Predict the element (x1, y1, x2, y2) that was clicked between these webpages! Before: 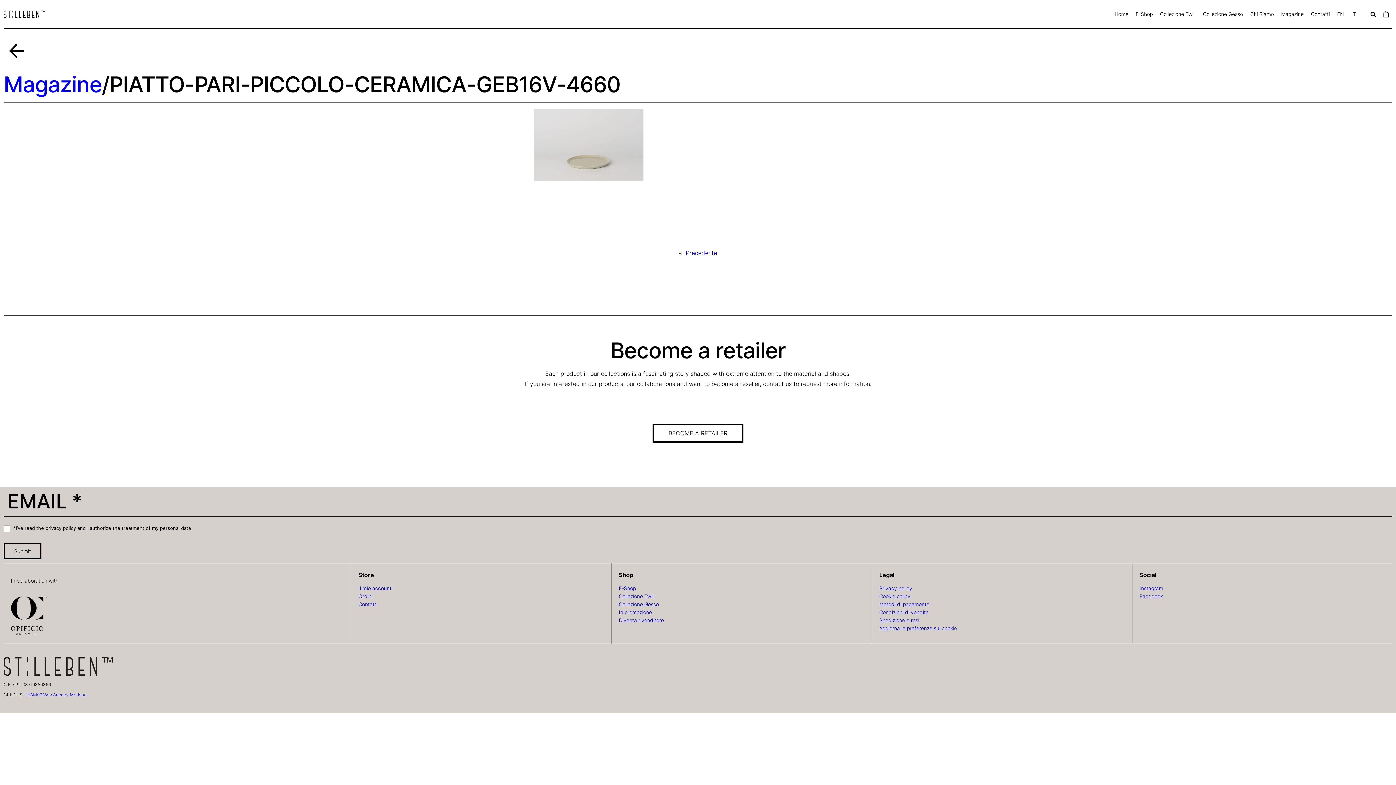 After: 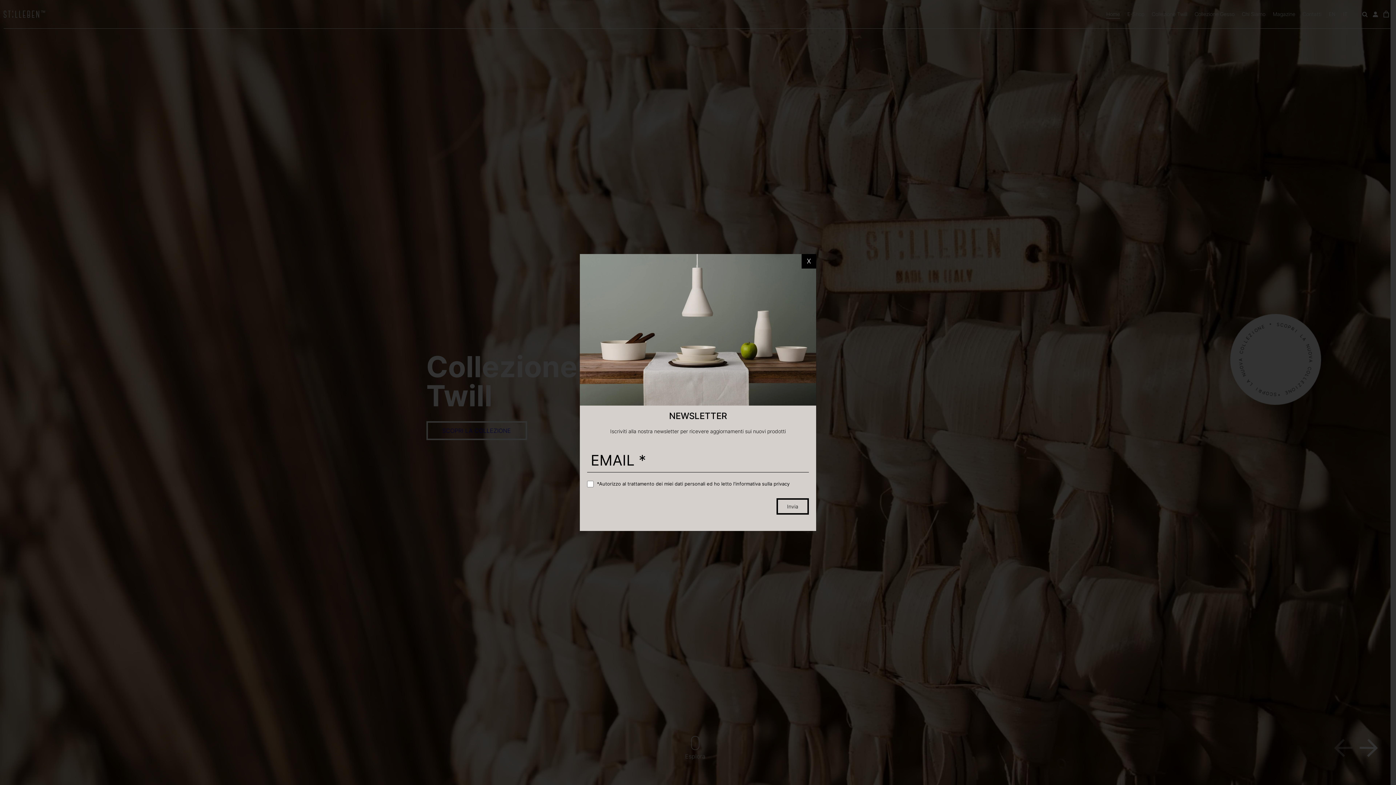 Action: bbox: (3, 10, 45, 17)